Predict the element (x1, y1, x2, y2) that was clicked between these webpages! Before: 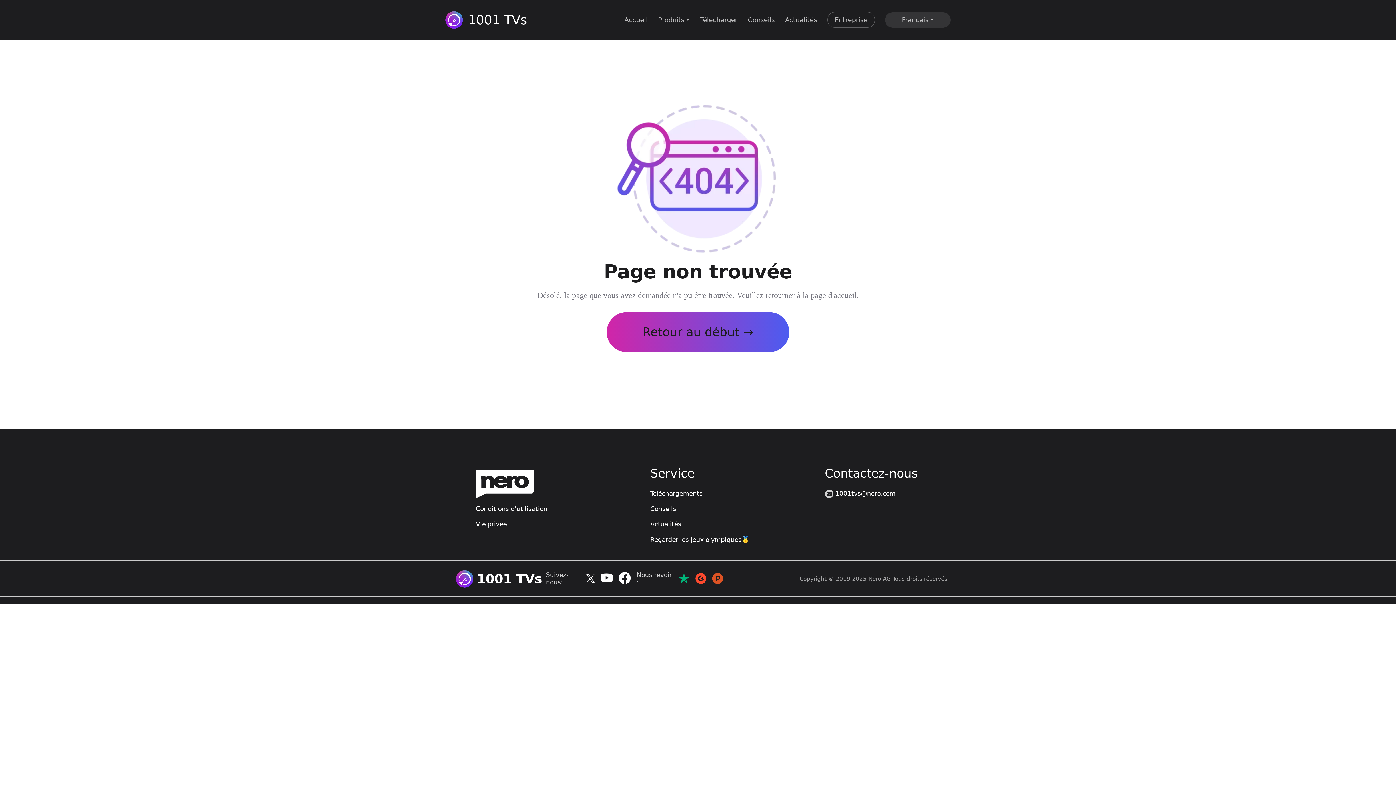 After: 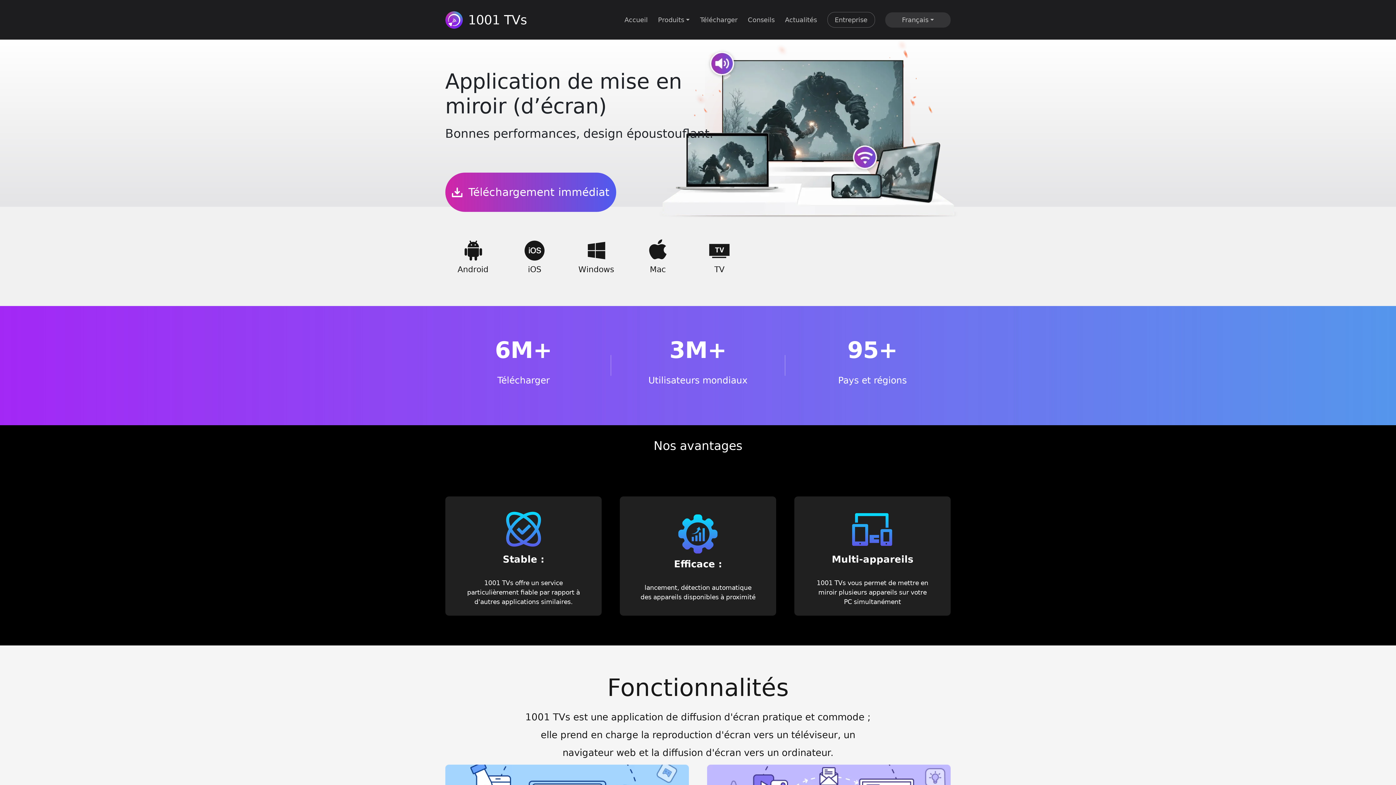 Action: label: 1001 TVs bbox: (445, 10, 527, 29)